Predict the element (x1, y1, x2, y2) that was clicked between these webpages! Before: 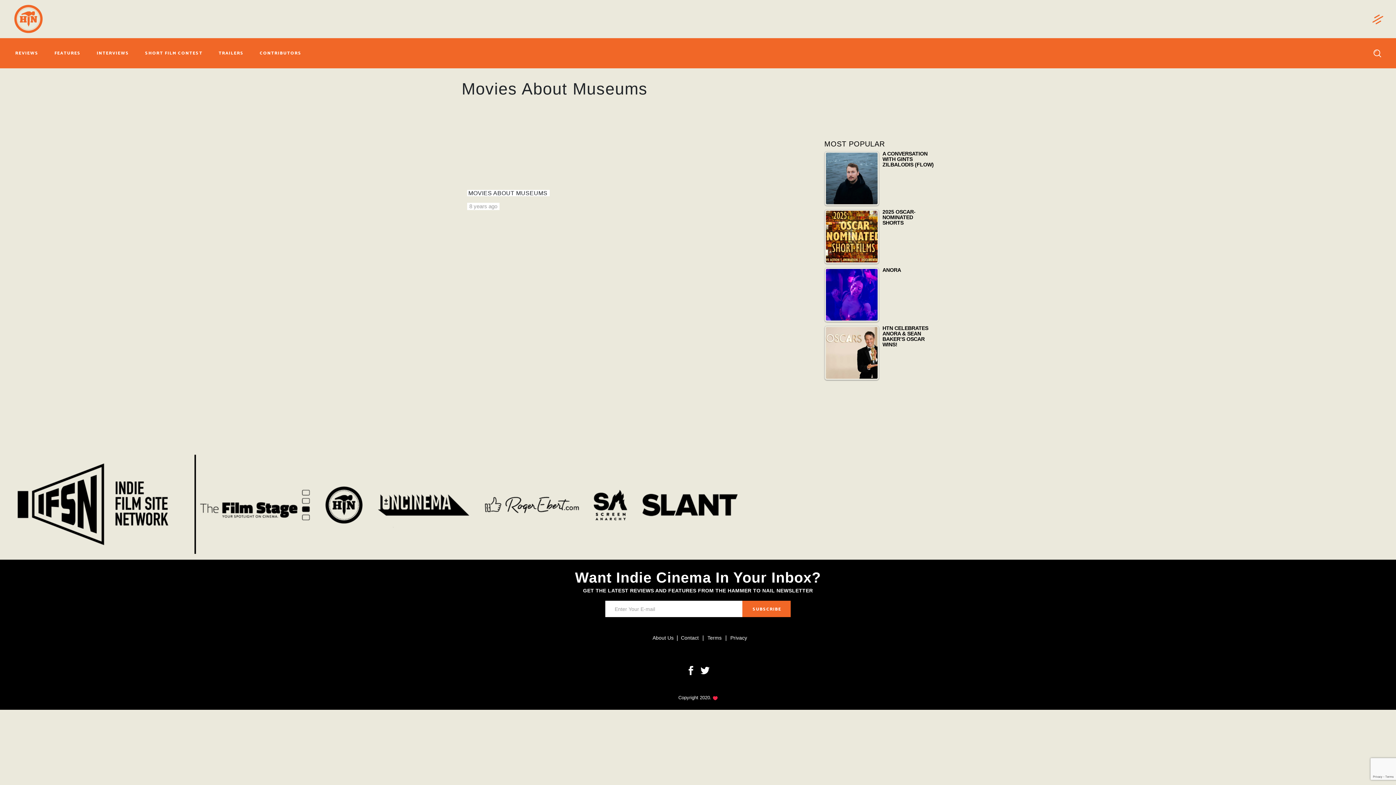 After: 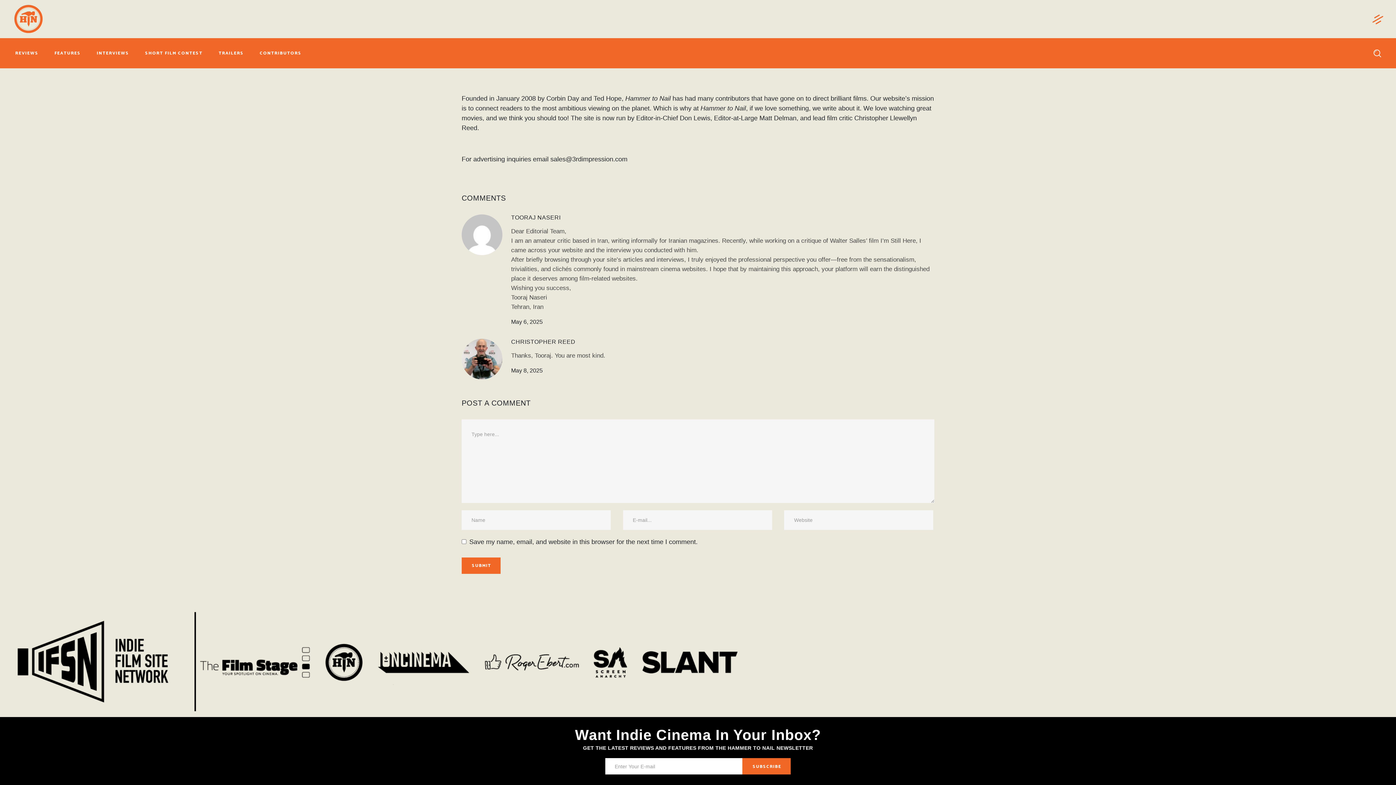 Action: bbox: (652, 635, 673, 641) label: About Us